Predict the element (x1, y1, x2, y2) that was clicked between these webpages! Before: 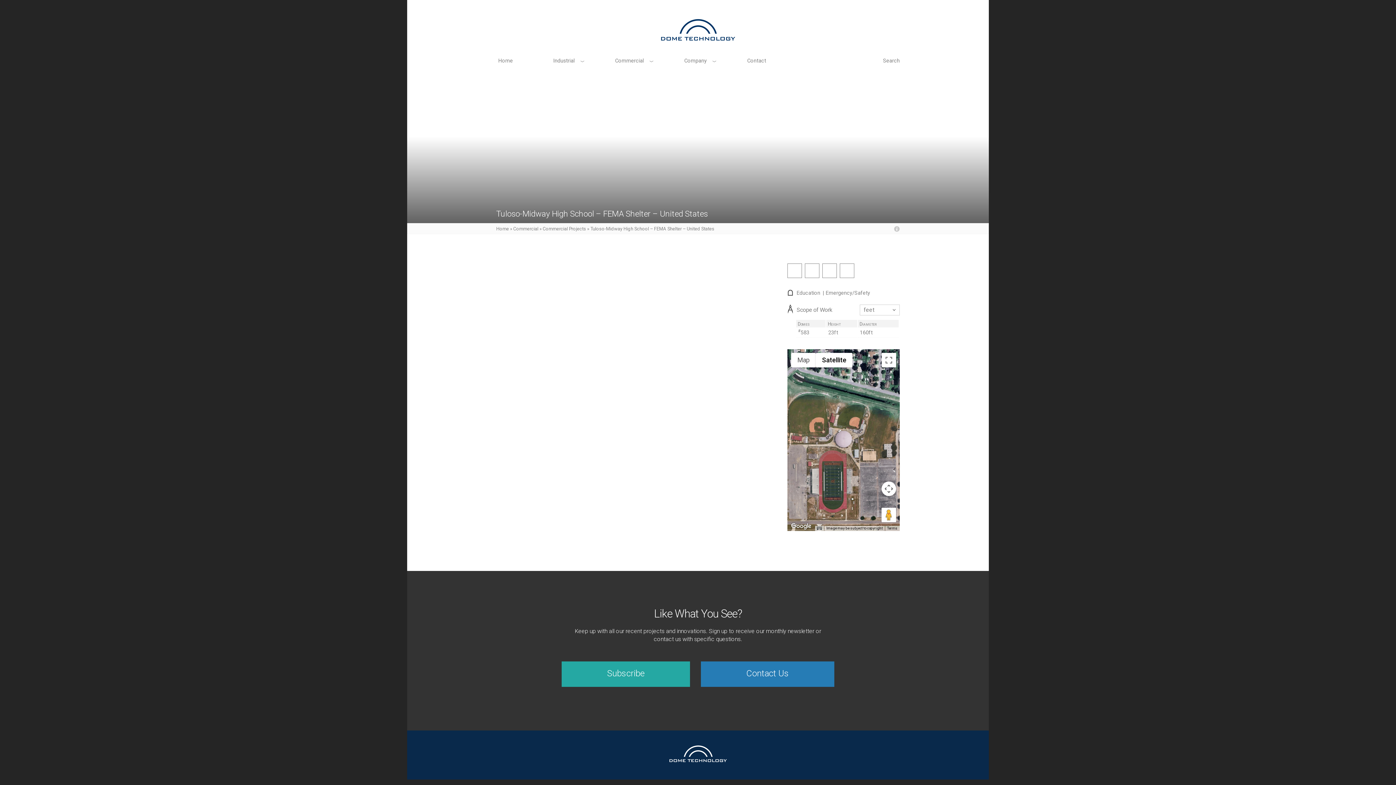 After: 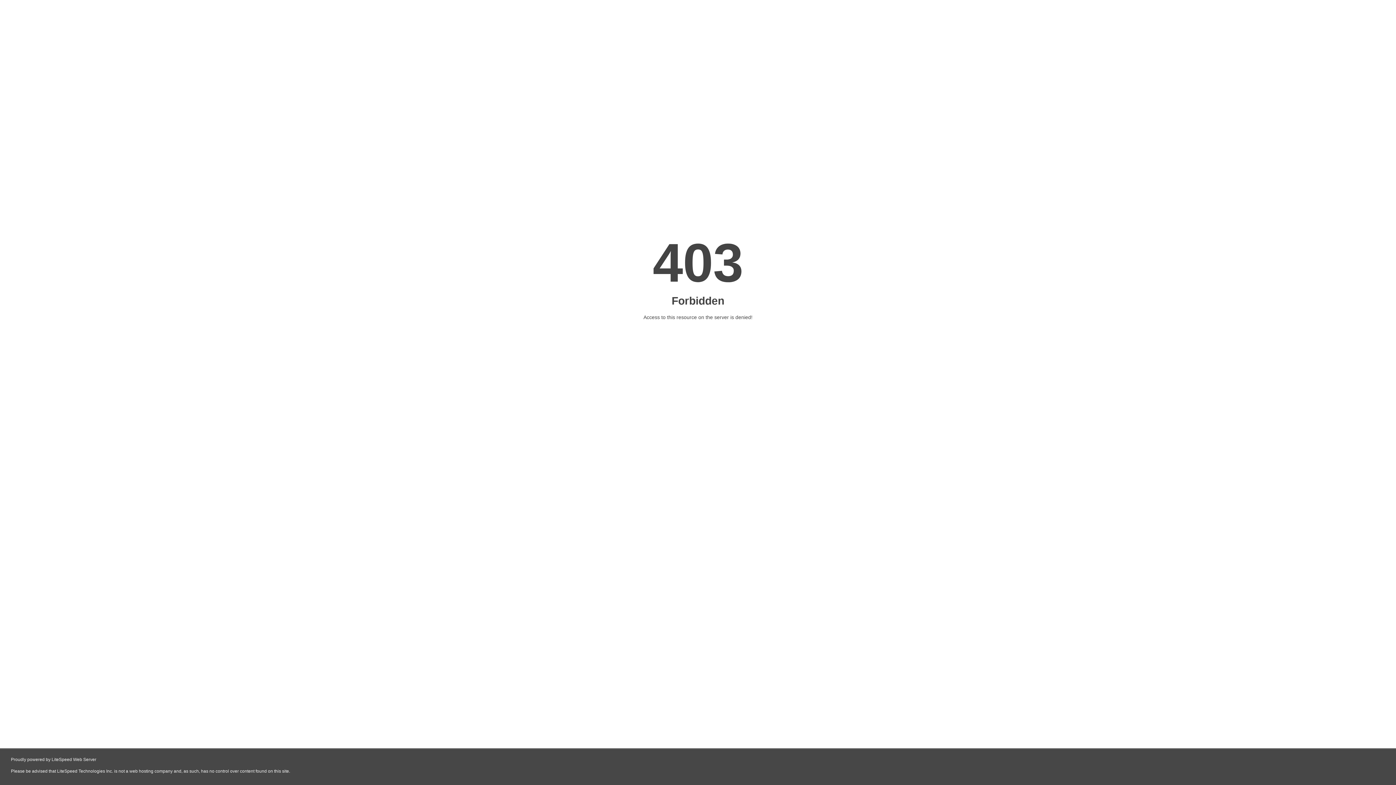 Action: bbox: (498, 51, 522, 70) label: Home